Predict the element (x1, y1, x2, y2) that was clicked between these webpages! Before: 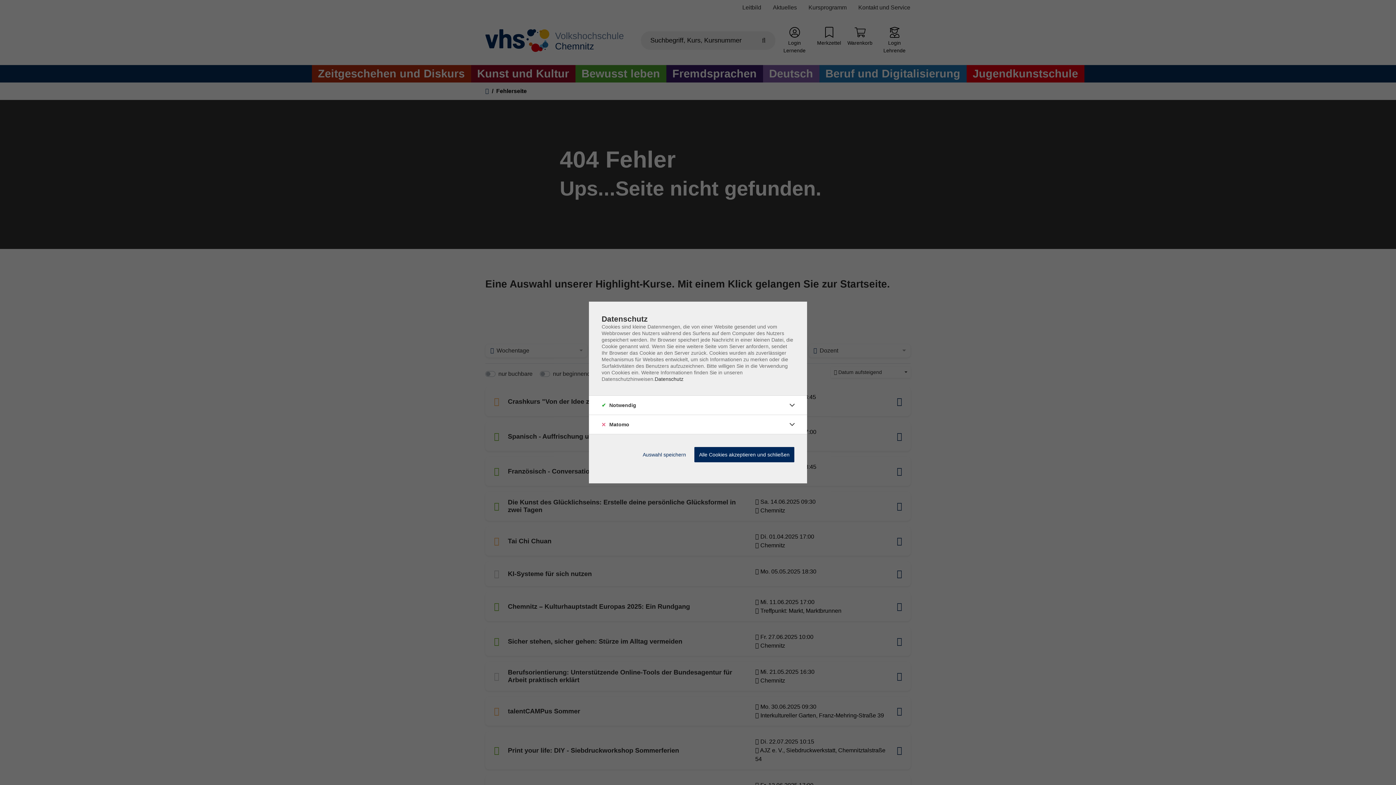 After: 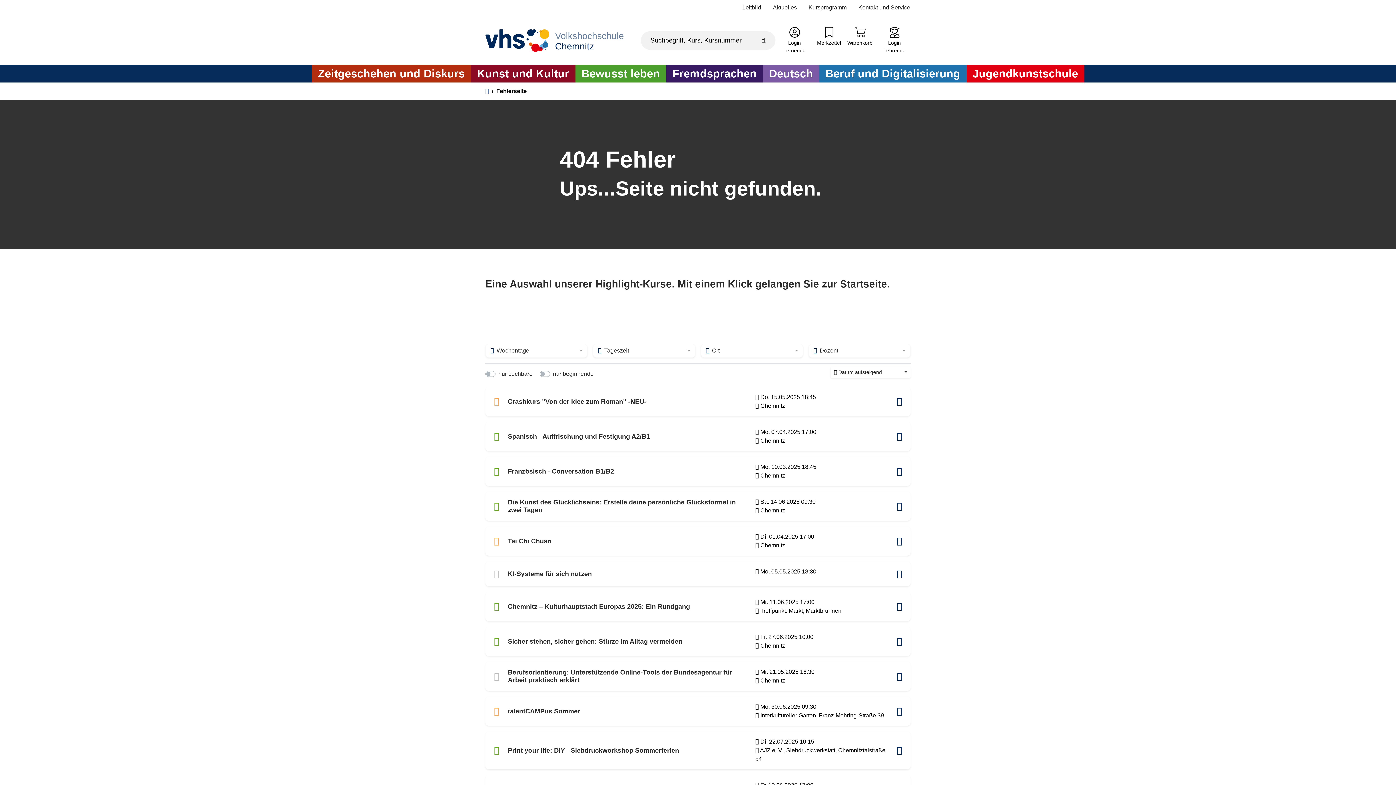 Action: bbox: (638, 447, 690, 462) label: Auswahl speichern